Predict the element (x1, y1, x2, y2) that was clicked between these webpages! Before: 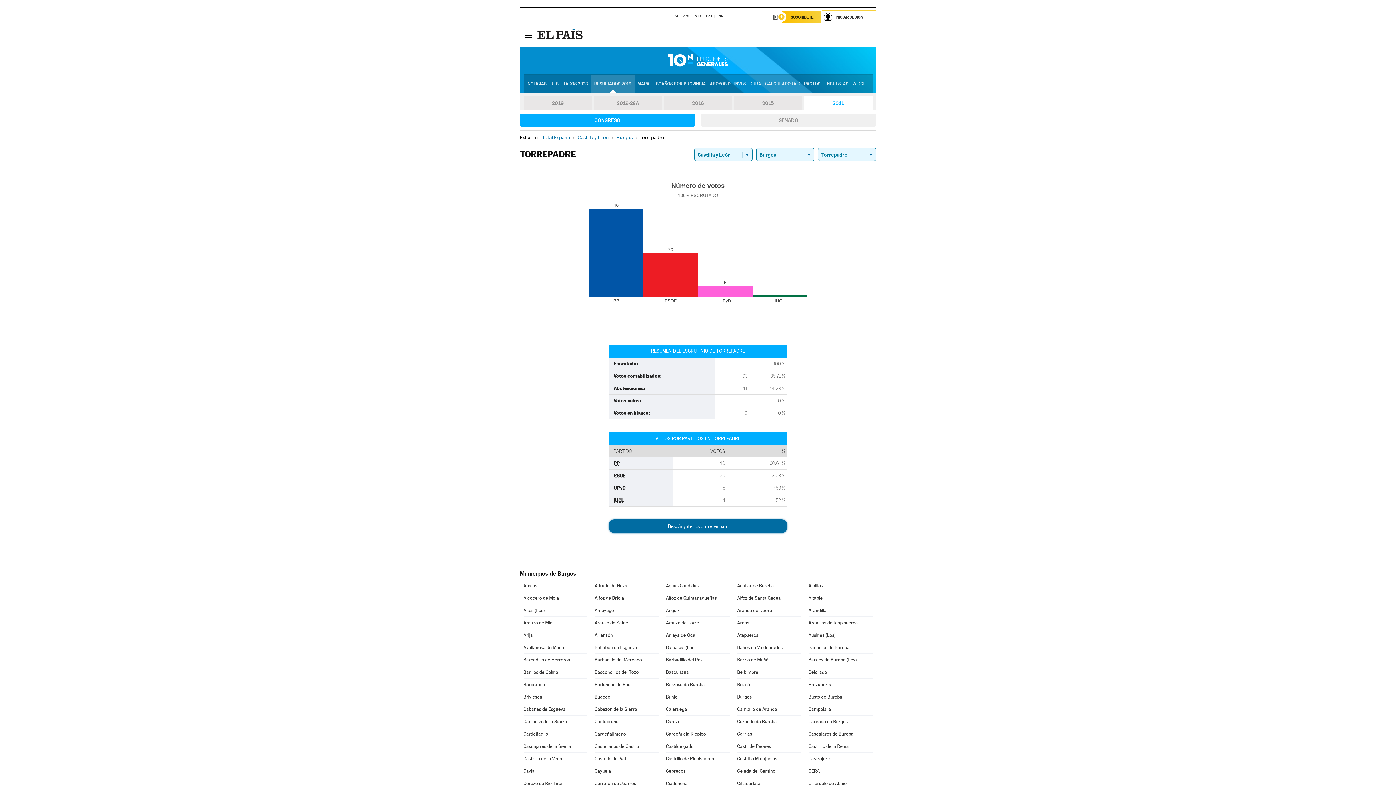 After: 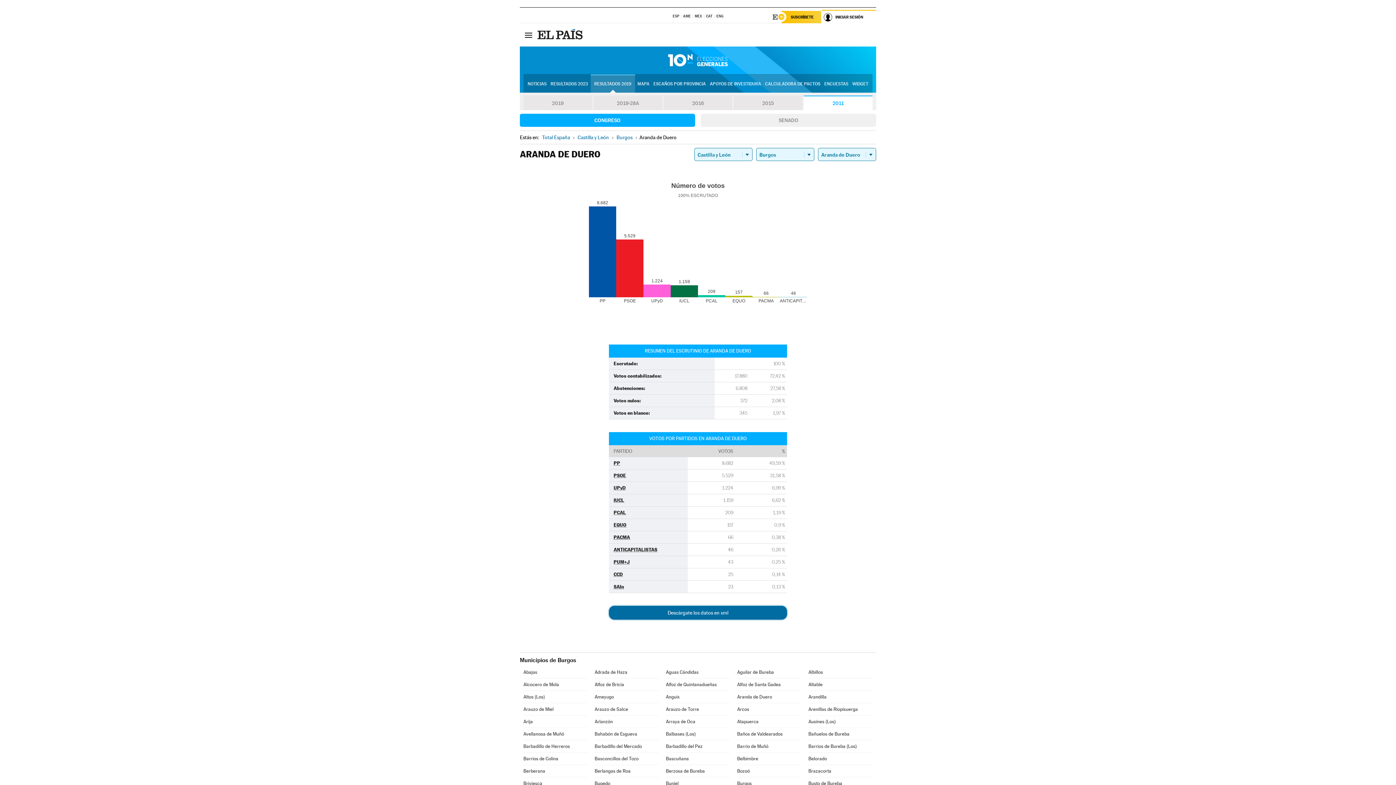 Action: bbox: (737, 604, 801, 616) label: Aranda de Duero